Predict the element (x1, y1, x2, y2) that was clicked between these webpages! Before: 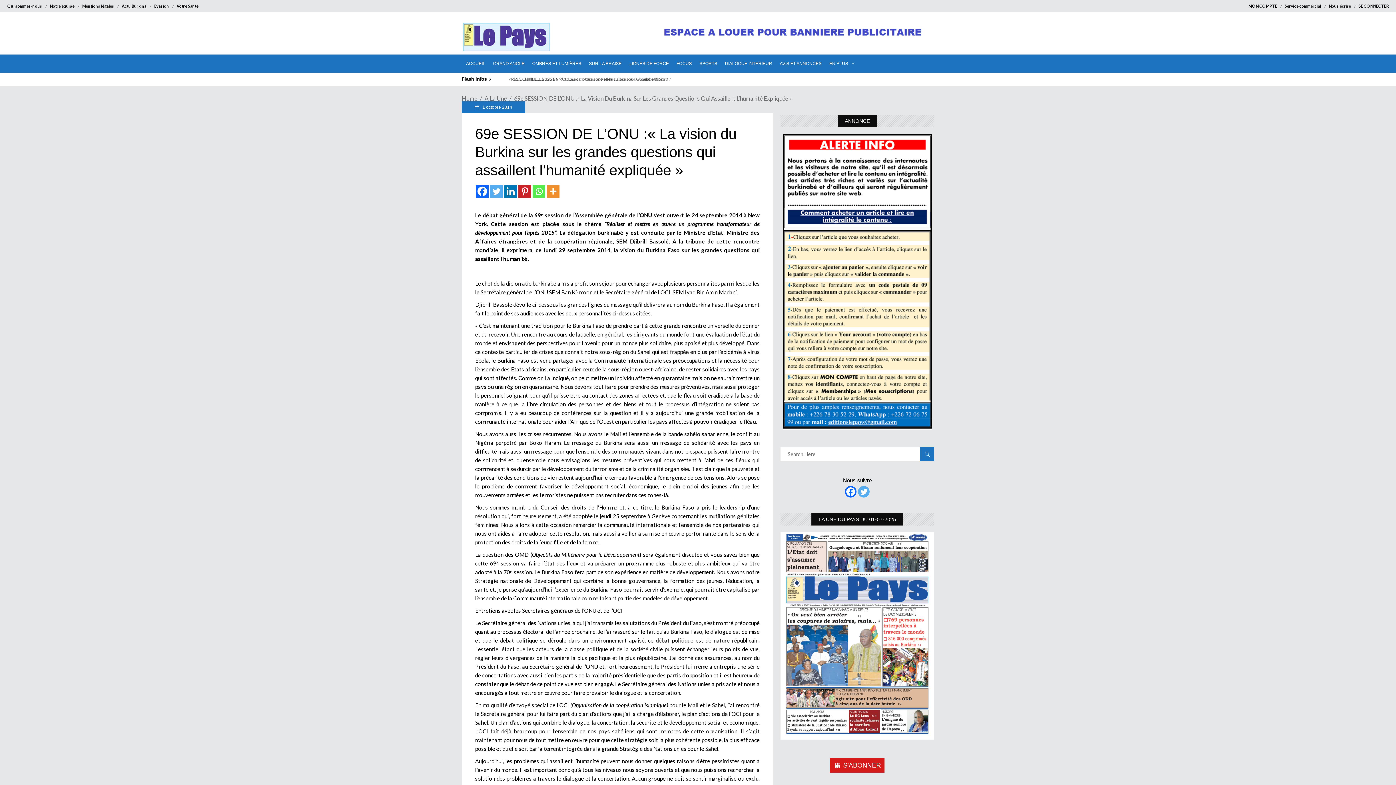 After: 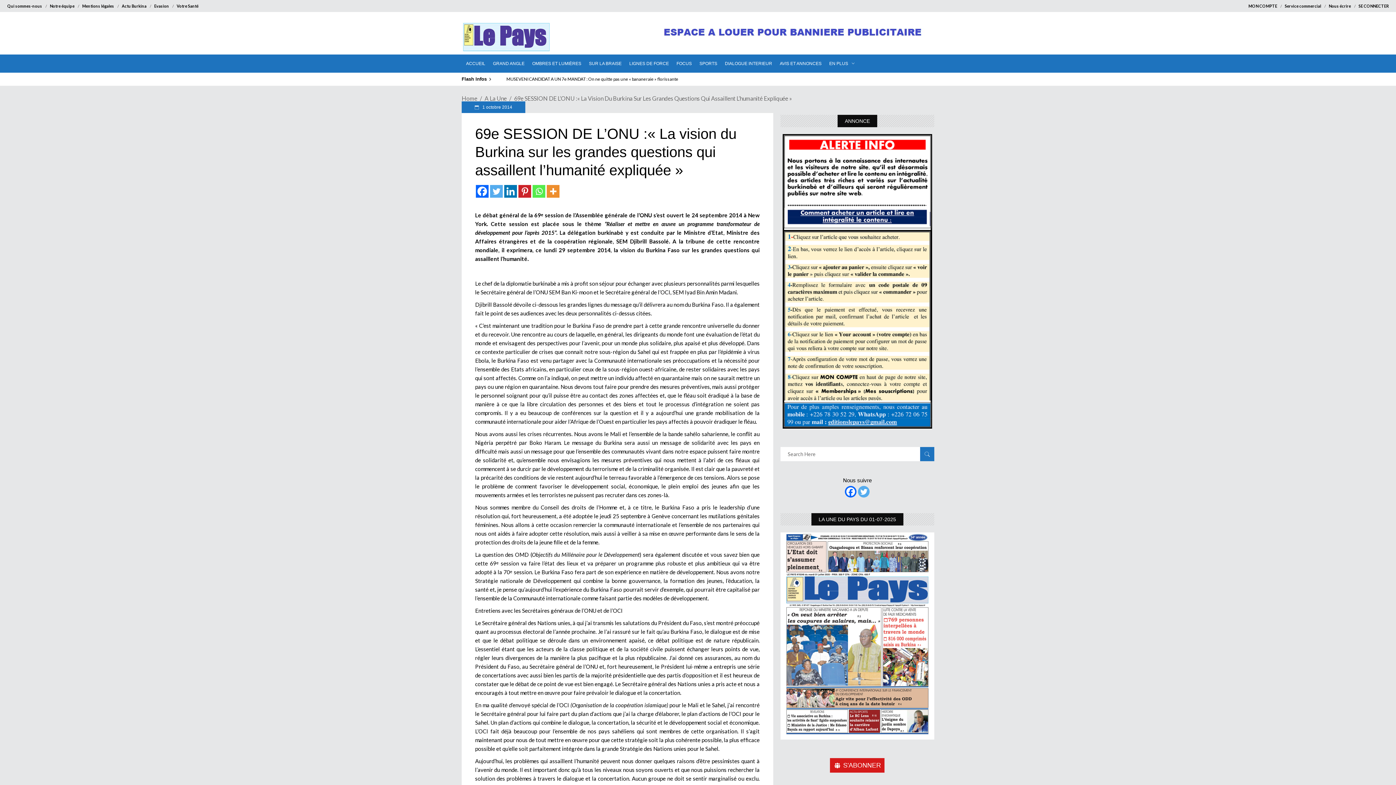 Action: label: Facebook bbox: (476, 185, 488, 197)